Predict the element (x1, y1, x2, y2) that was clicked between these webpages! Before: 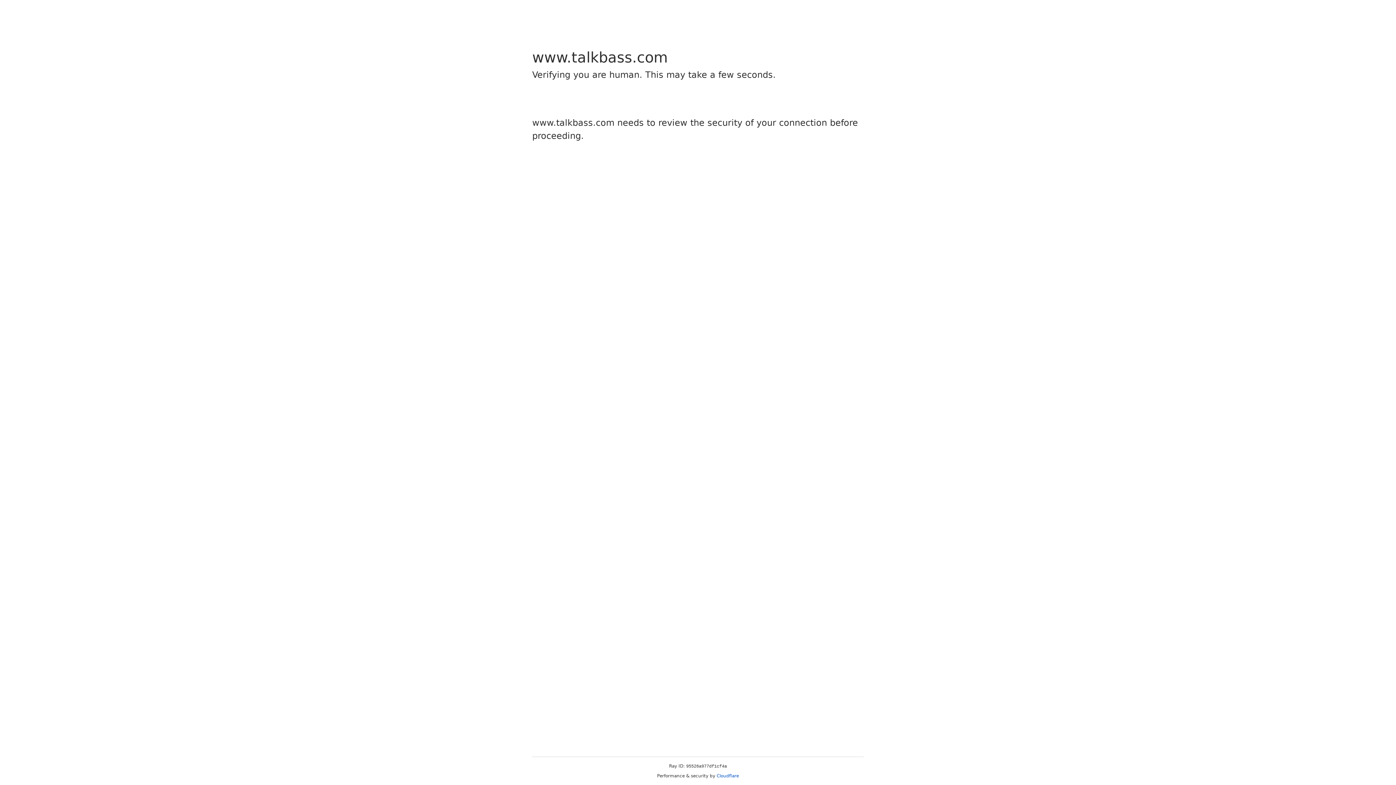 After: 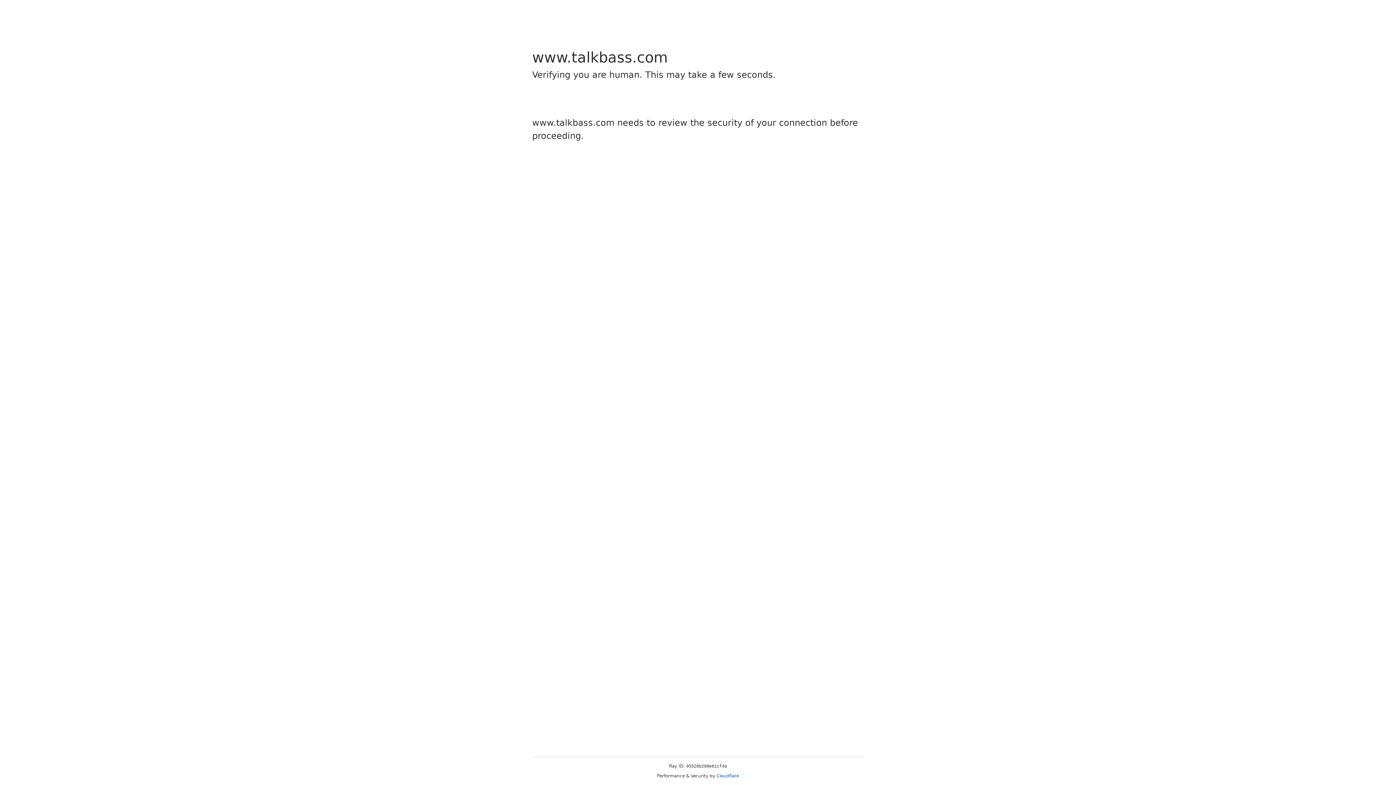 Action: bbox: (716, 773, 739, 778) label: Cloudflare